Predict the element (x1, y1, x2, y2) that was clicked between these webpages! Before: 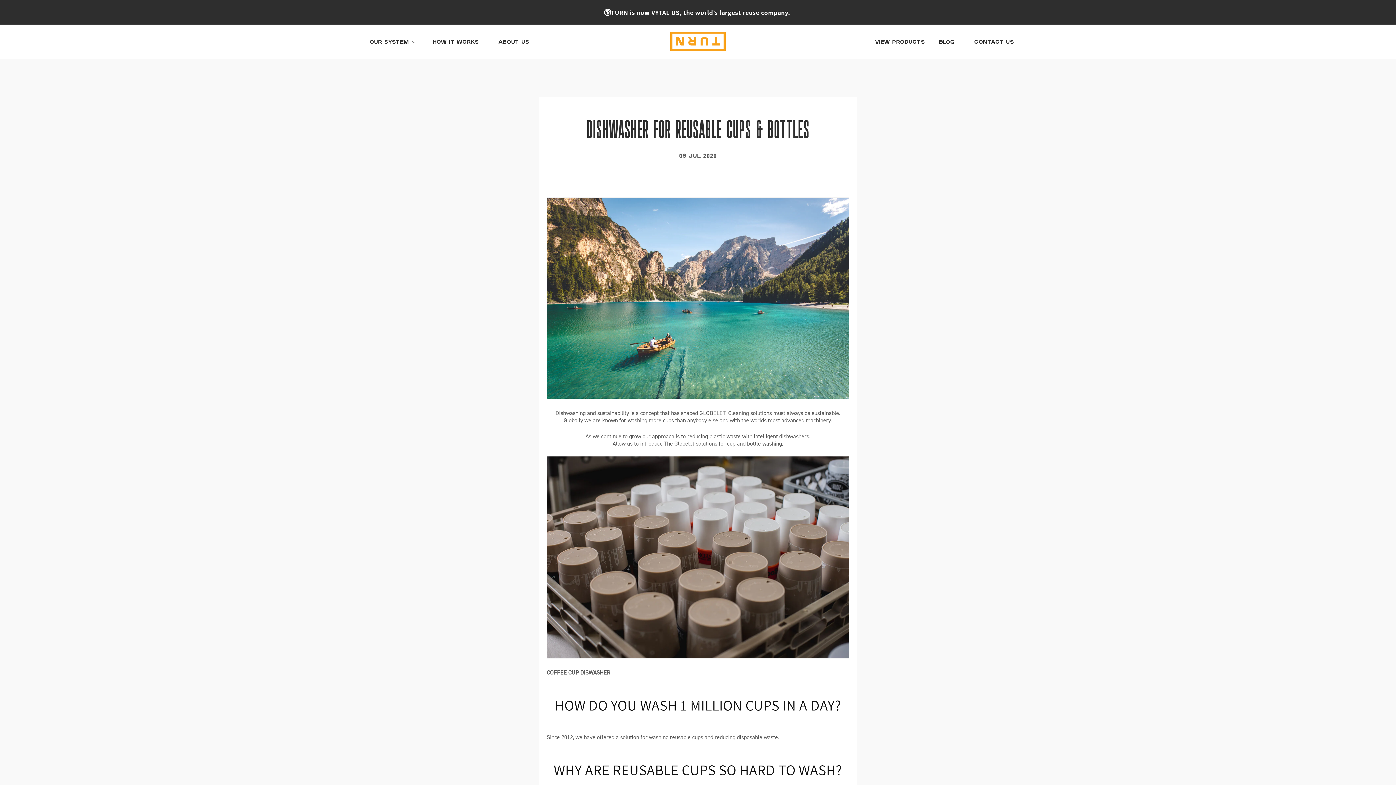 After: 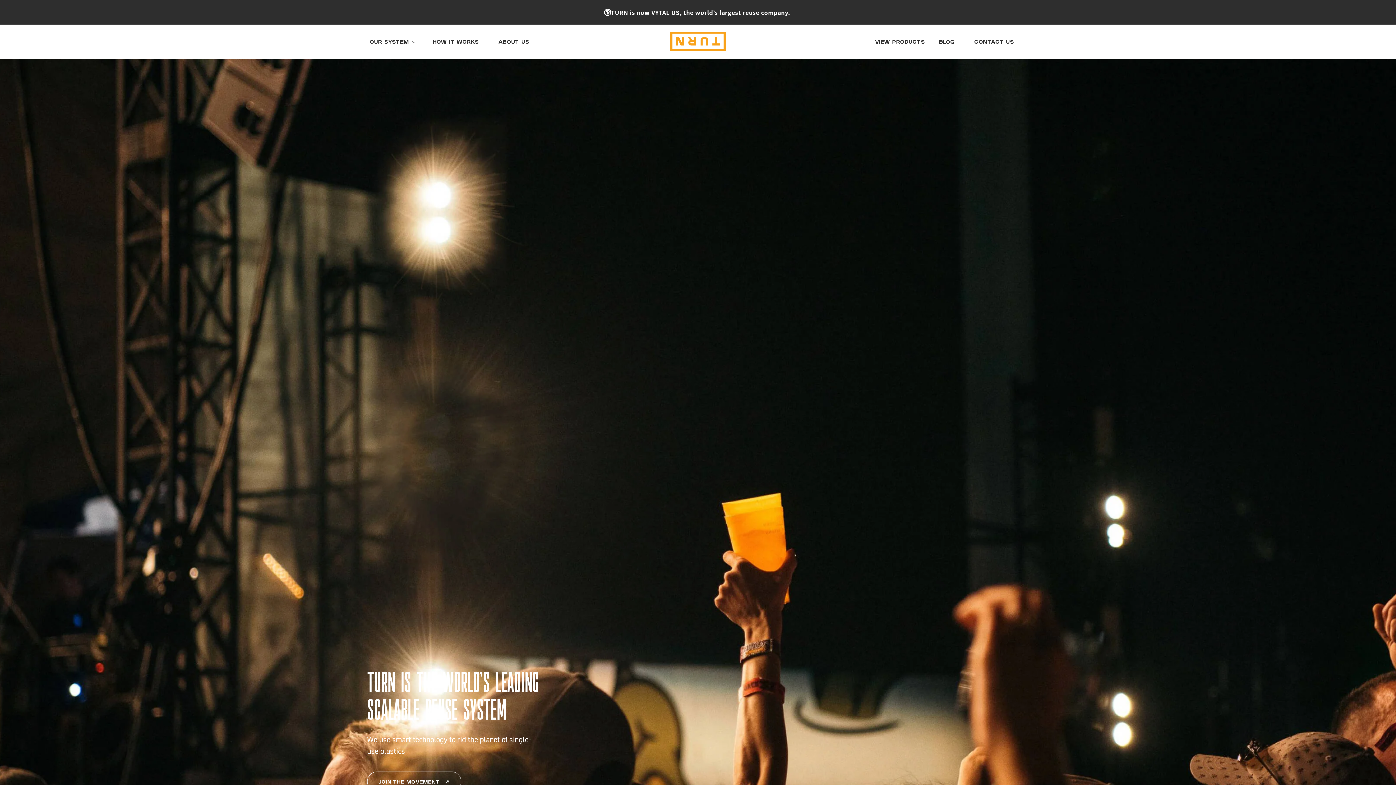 Action: bbox: (663, 24, 733, 58)